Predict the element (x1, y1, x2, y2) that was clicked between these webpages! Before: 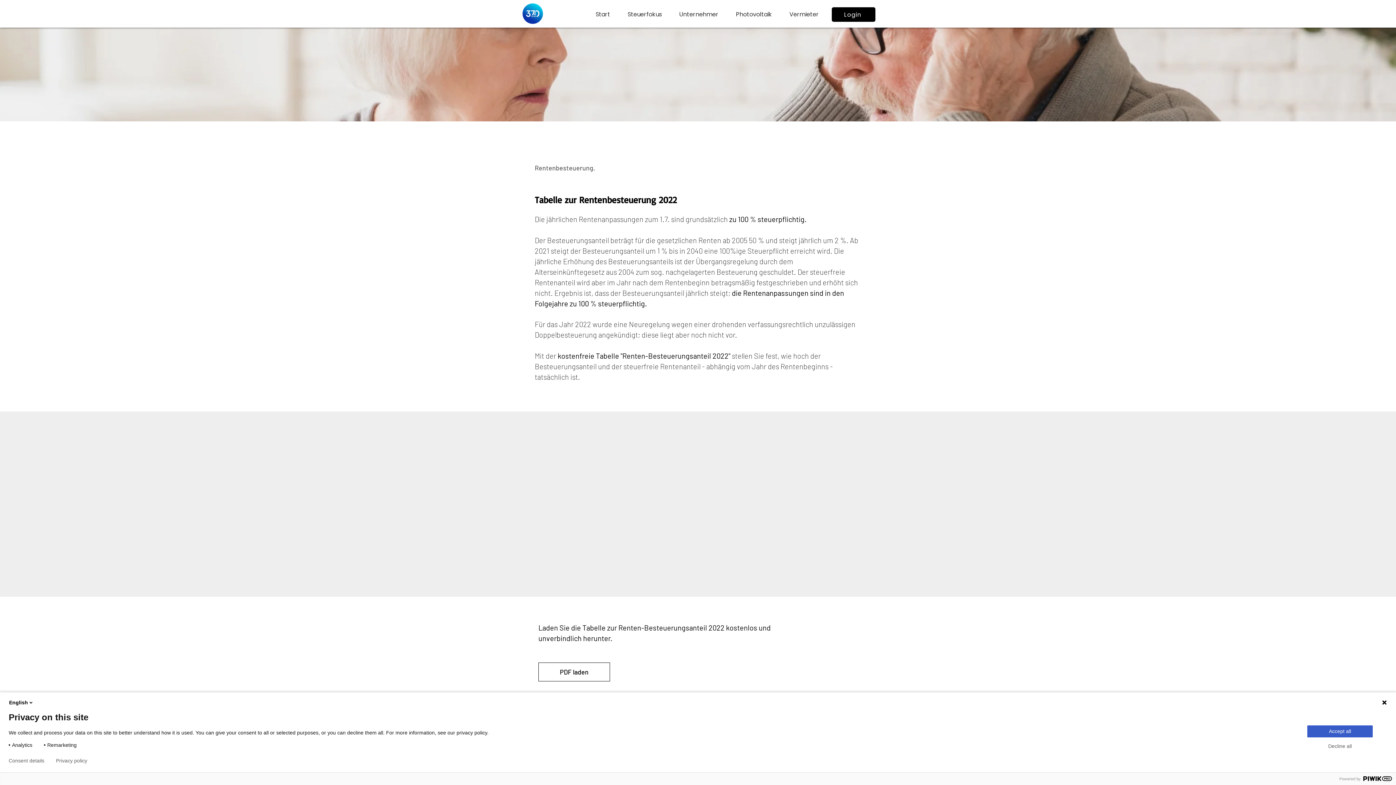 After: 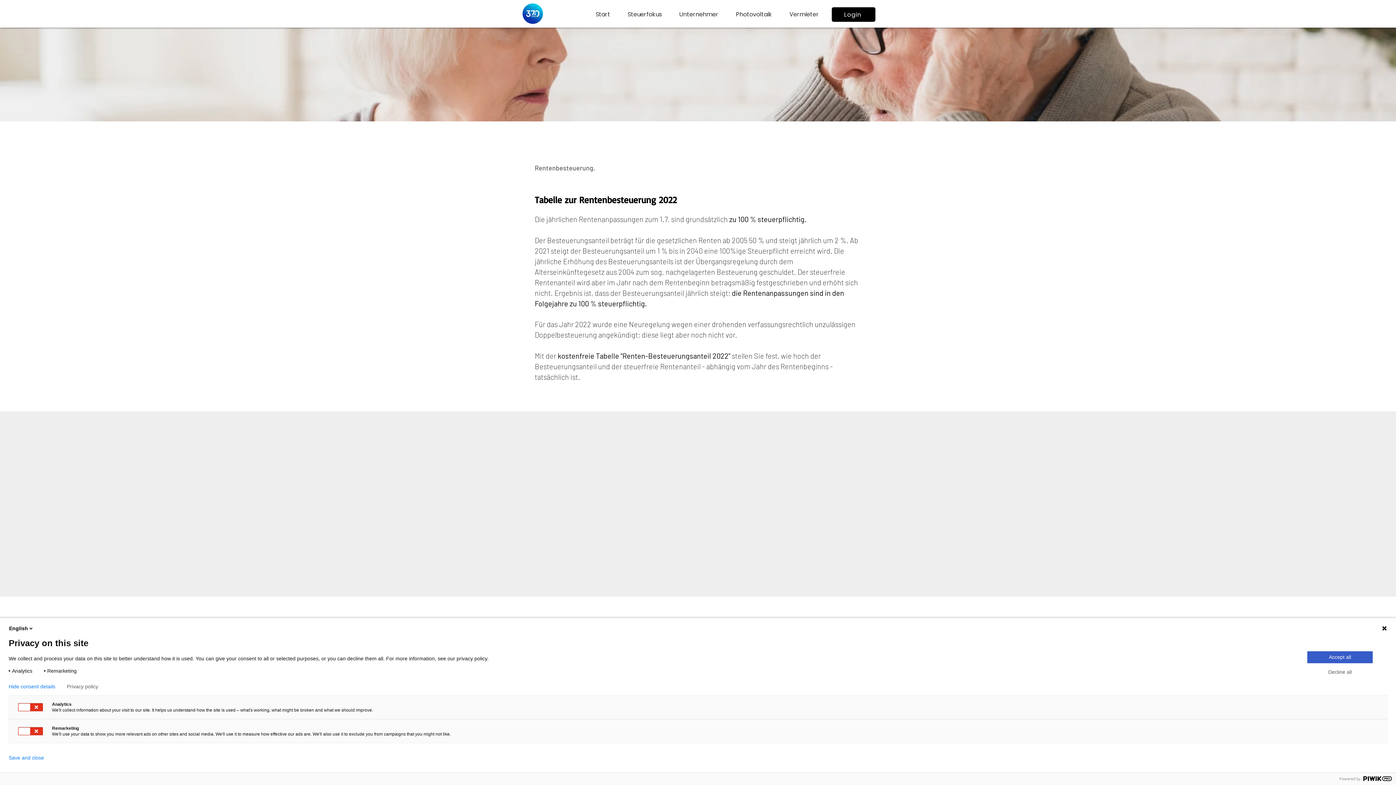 Action: bbox: (8, 758, 44, 764) label: Consent details